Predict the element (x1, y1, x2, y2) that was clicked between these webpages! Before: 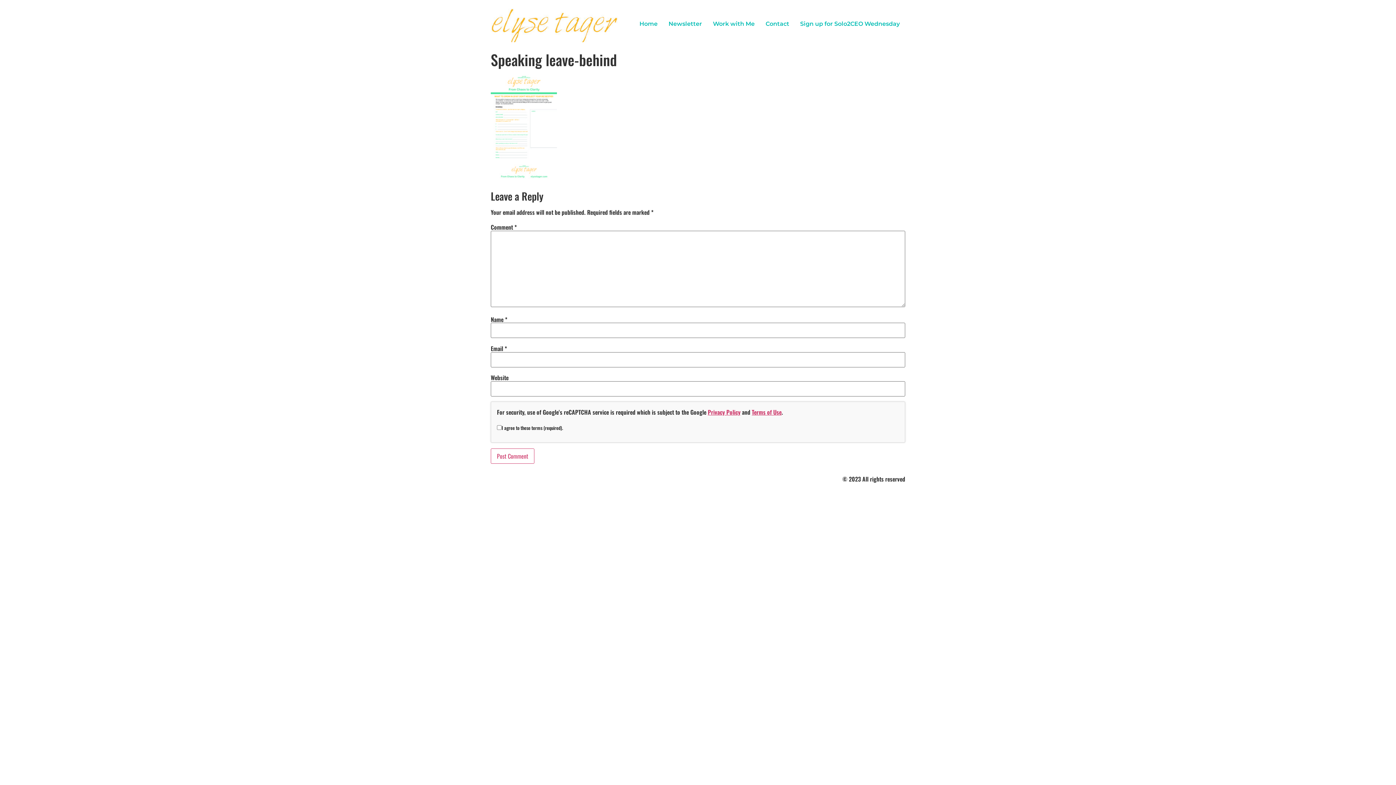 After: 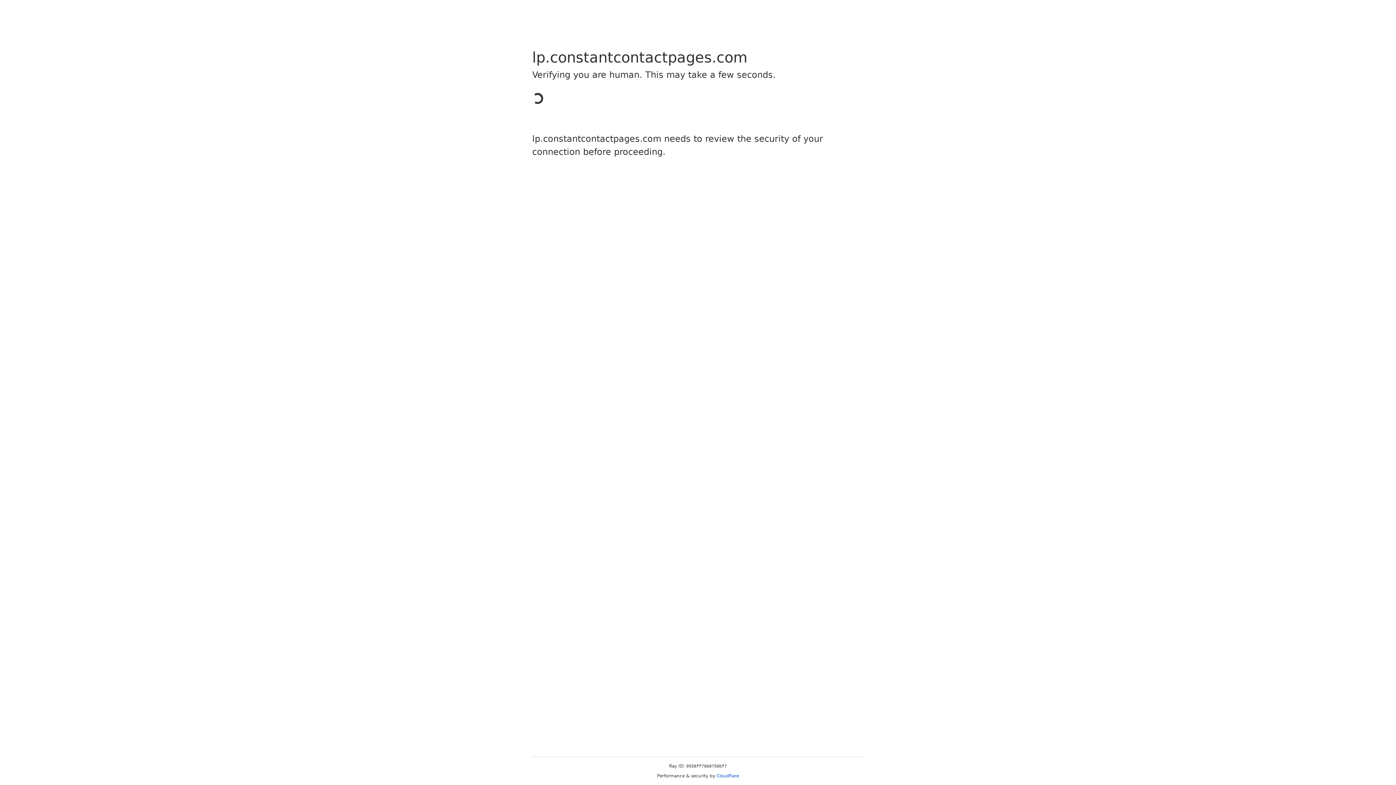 Action: label: Sign up for Solo2CEO Wednesday bbox: (794, 16, 905, 31)